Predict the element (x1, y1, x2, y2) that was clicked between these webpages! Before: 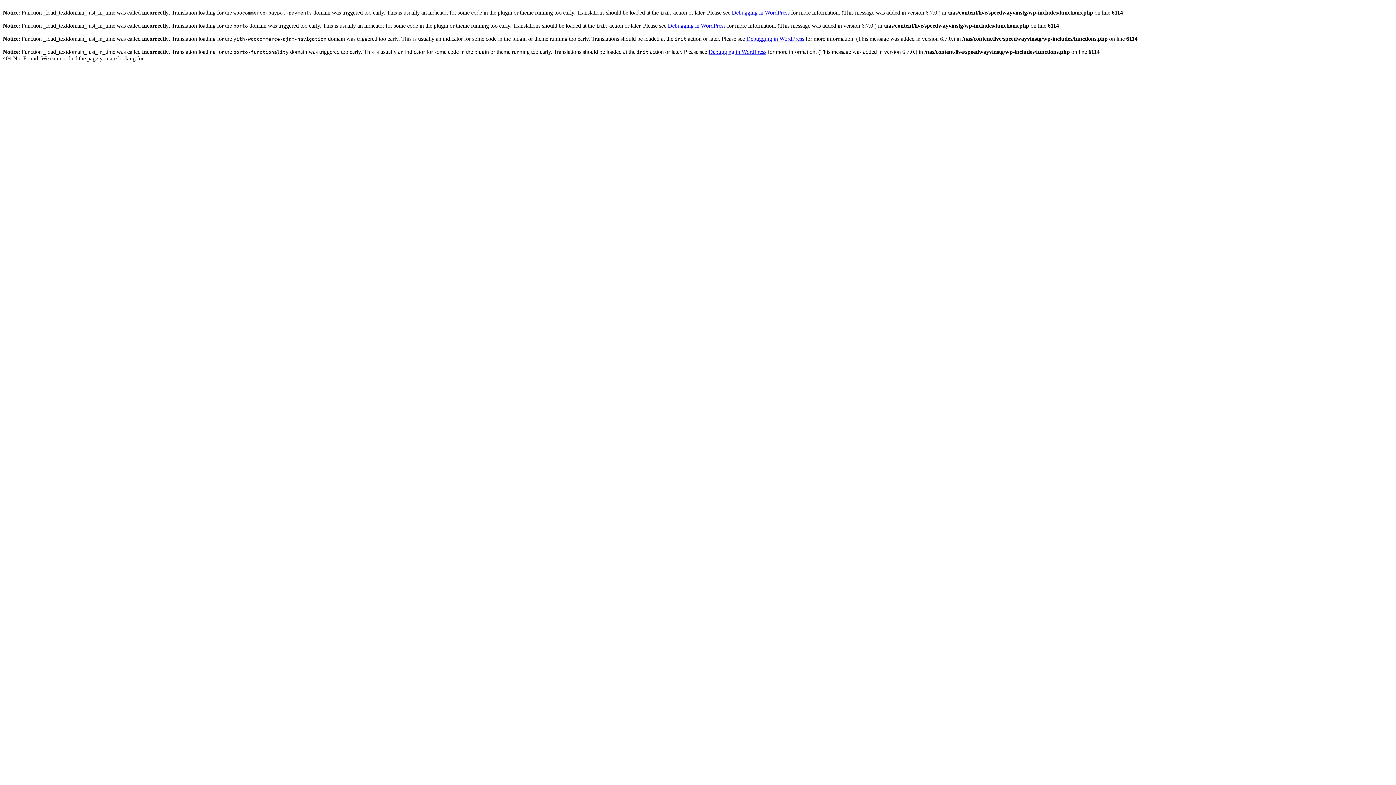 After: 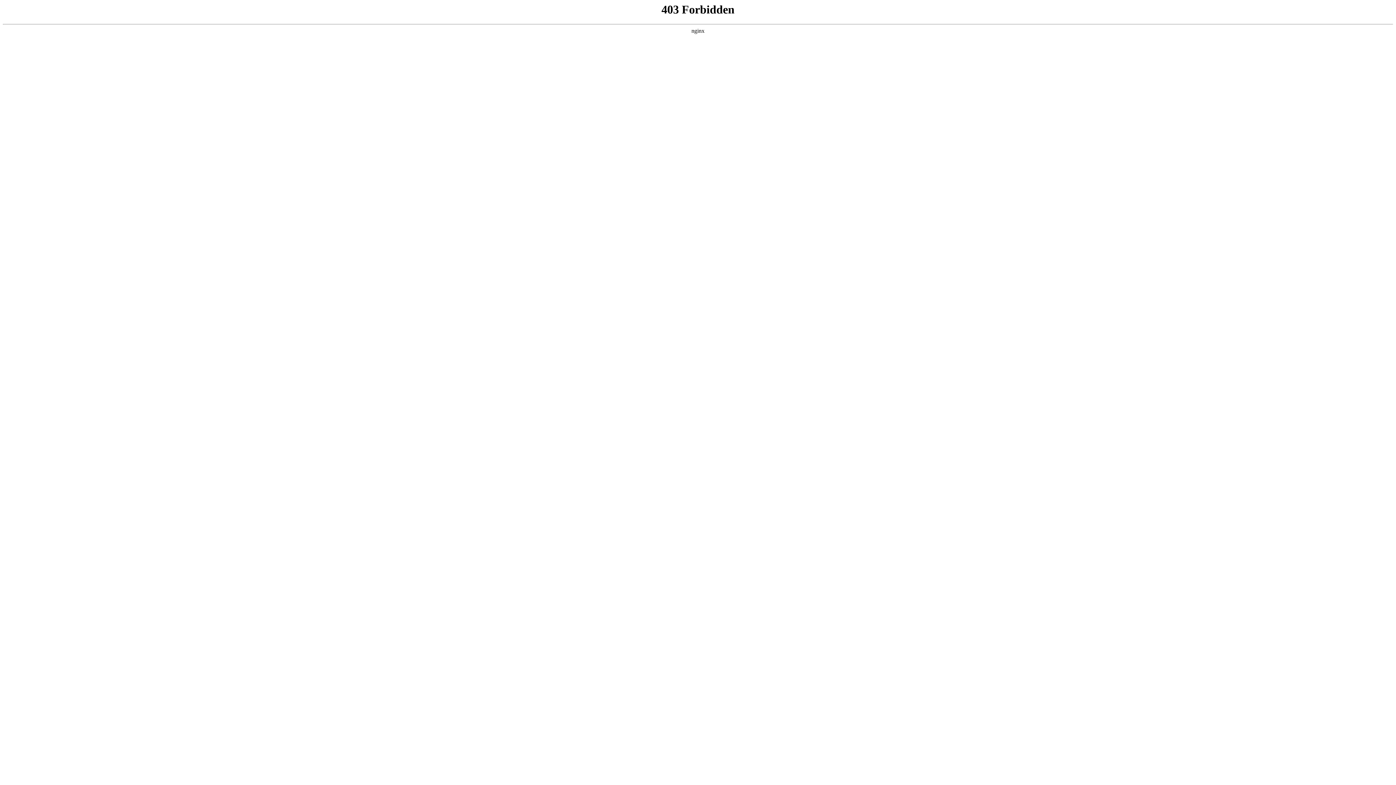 Action: label: Debugging in WordPress bbox: (668, 22, 725, 28)